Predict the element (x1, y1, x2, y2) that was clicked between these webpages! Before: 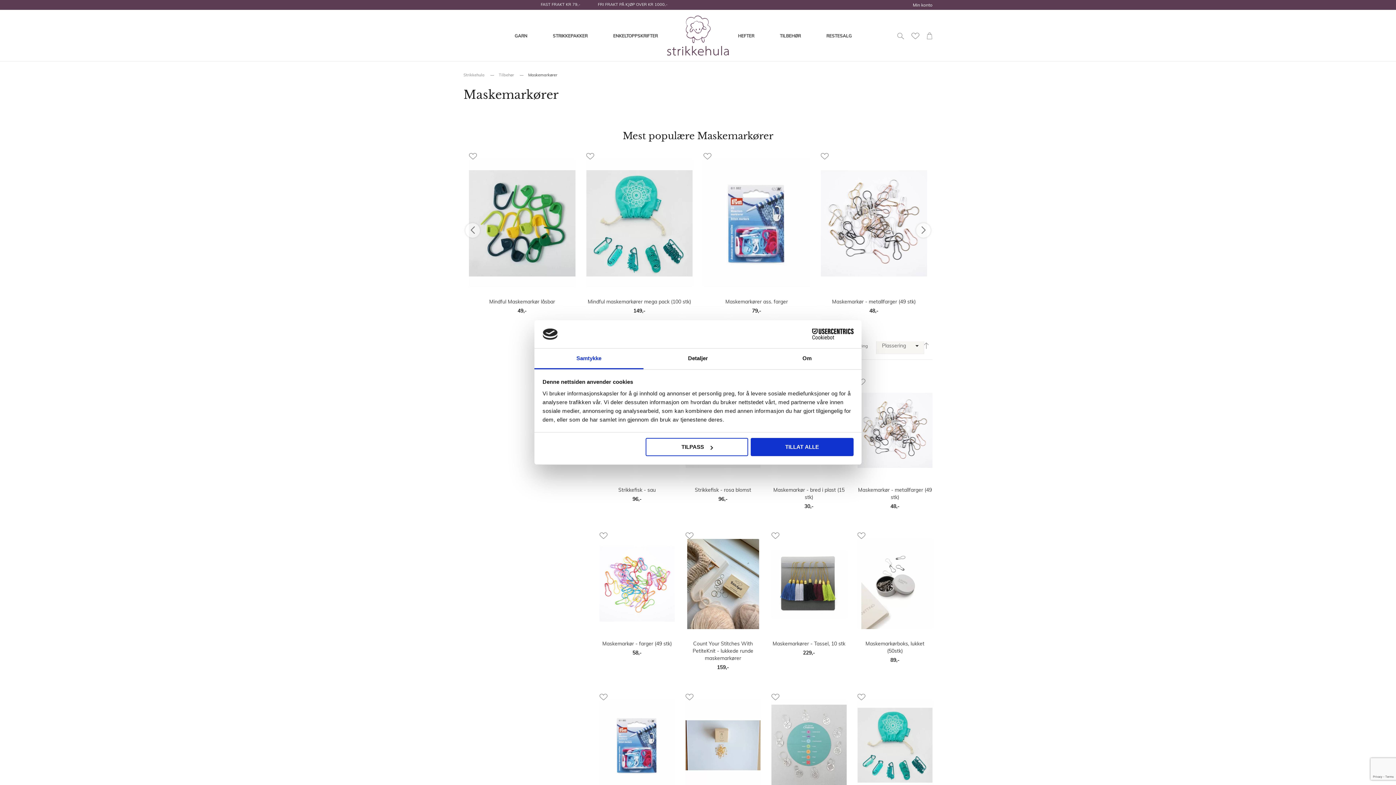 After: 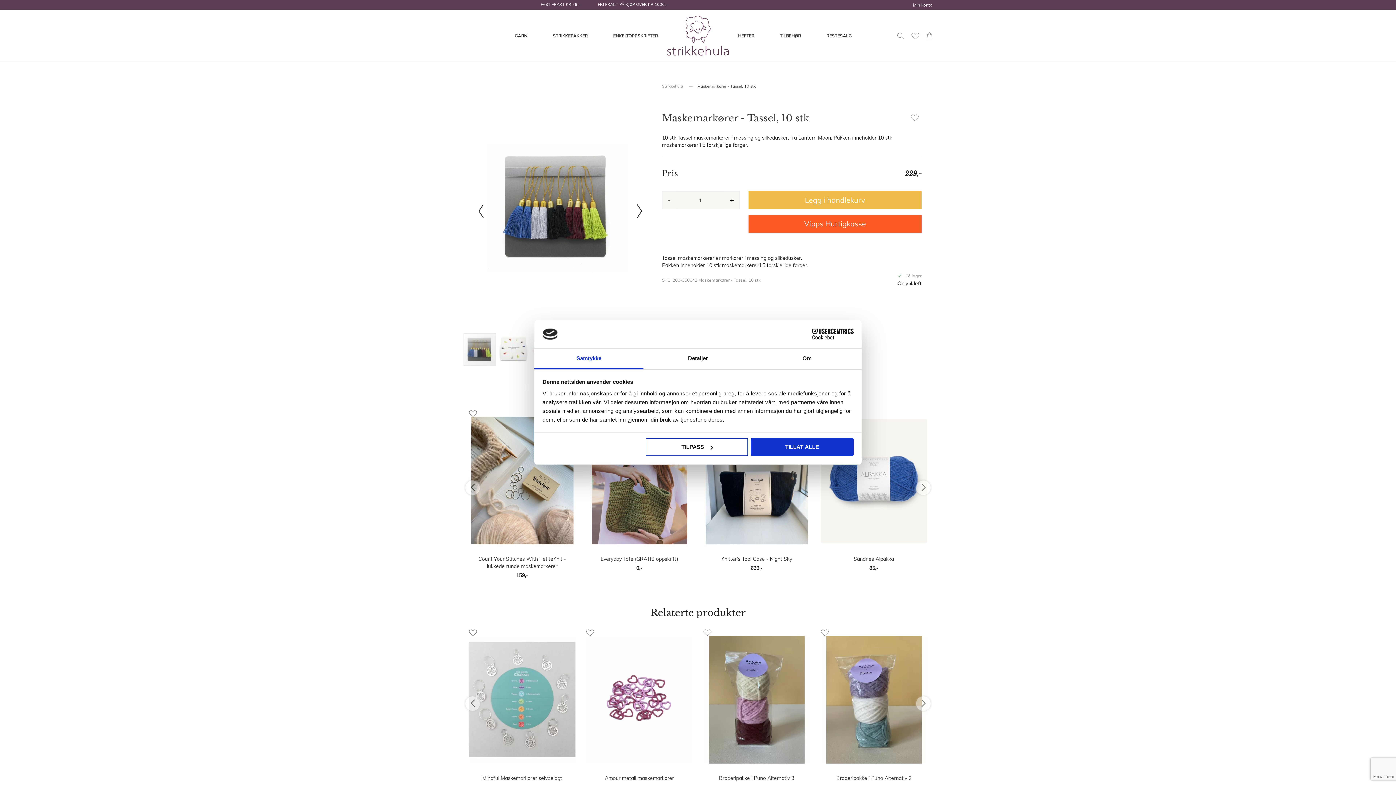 Action: bbox: (771, 624, 846, 630)